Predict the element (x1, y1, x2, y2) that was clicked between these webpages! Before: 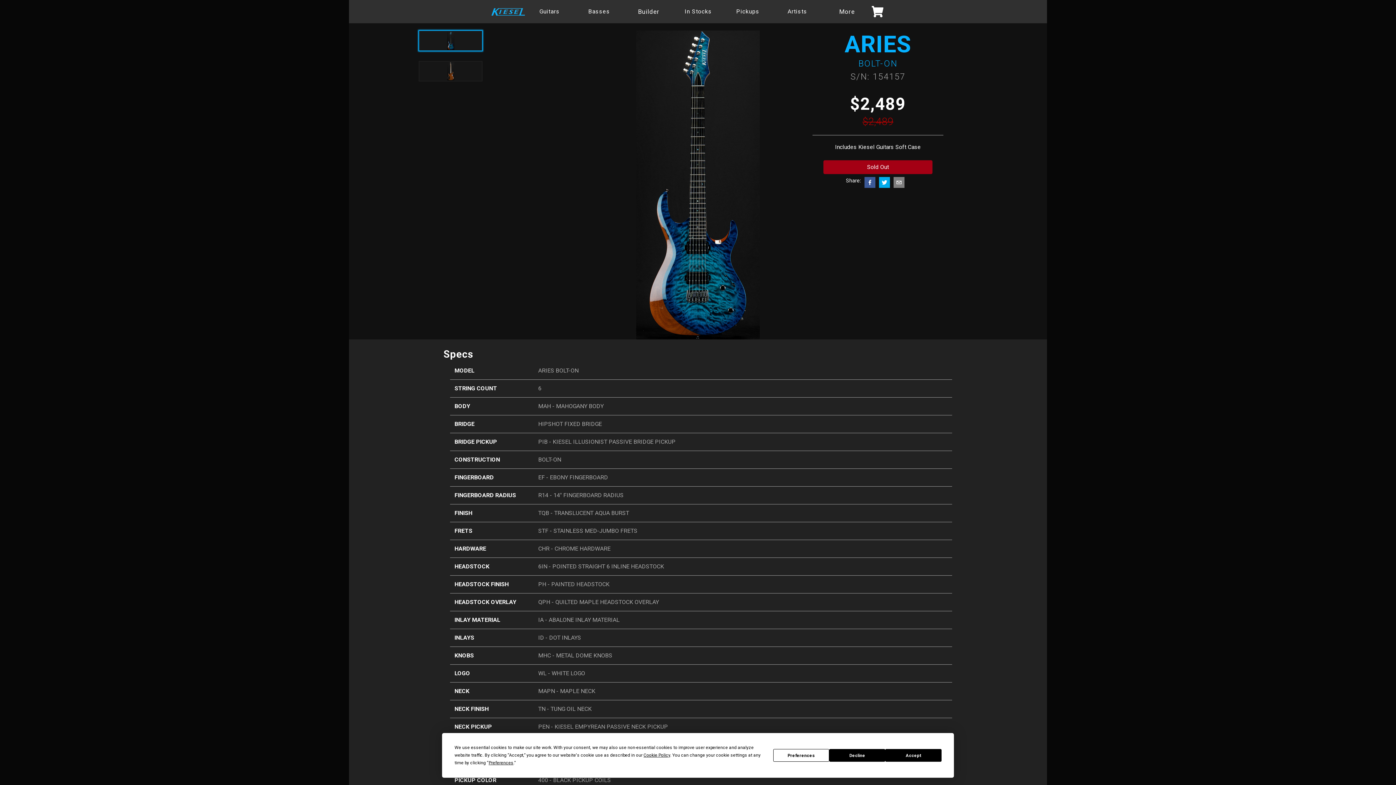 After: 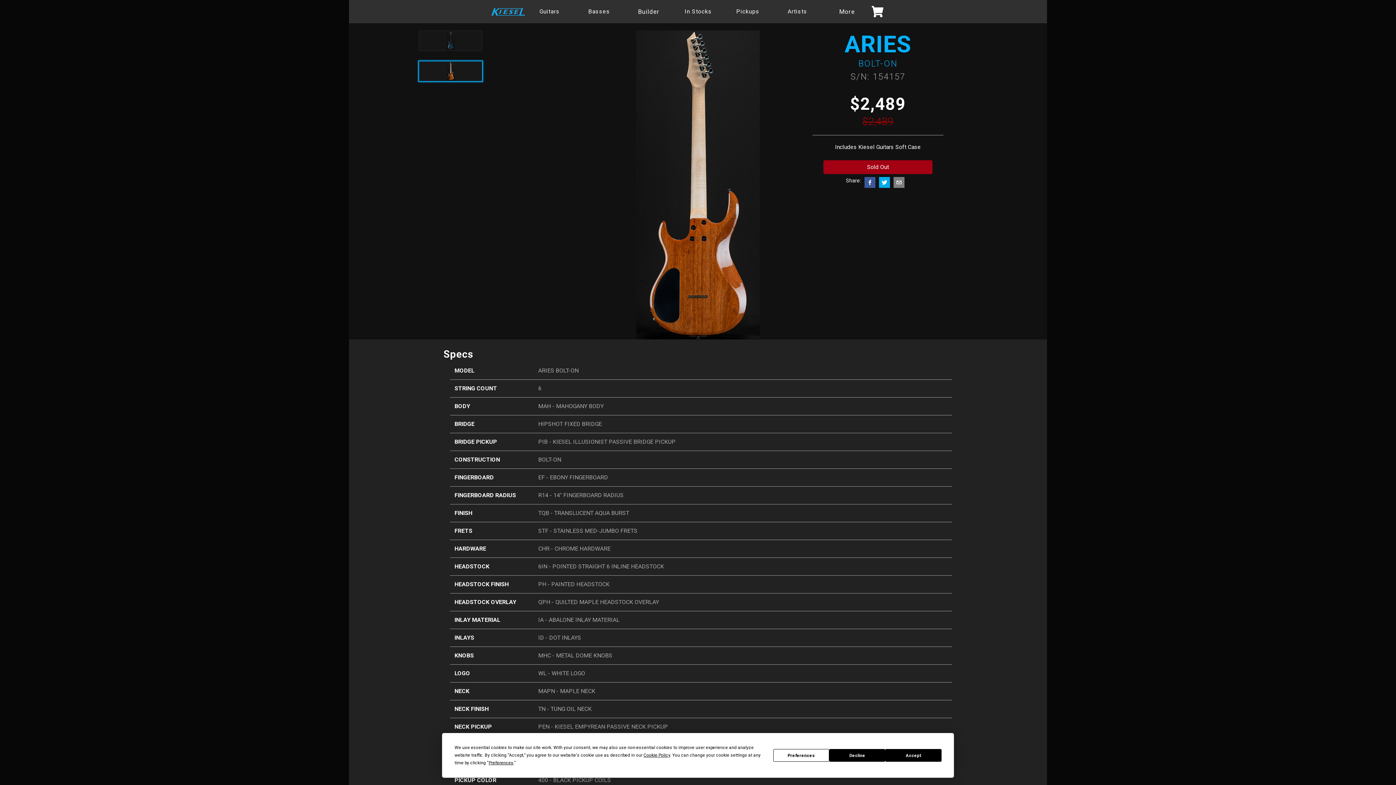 Action: bbox: (418, 61, 482, 81) label: Toggle product image